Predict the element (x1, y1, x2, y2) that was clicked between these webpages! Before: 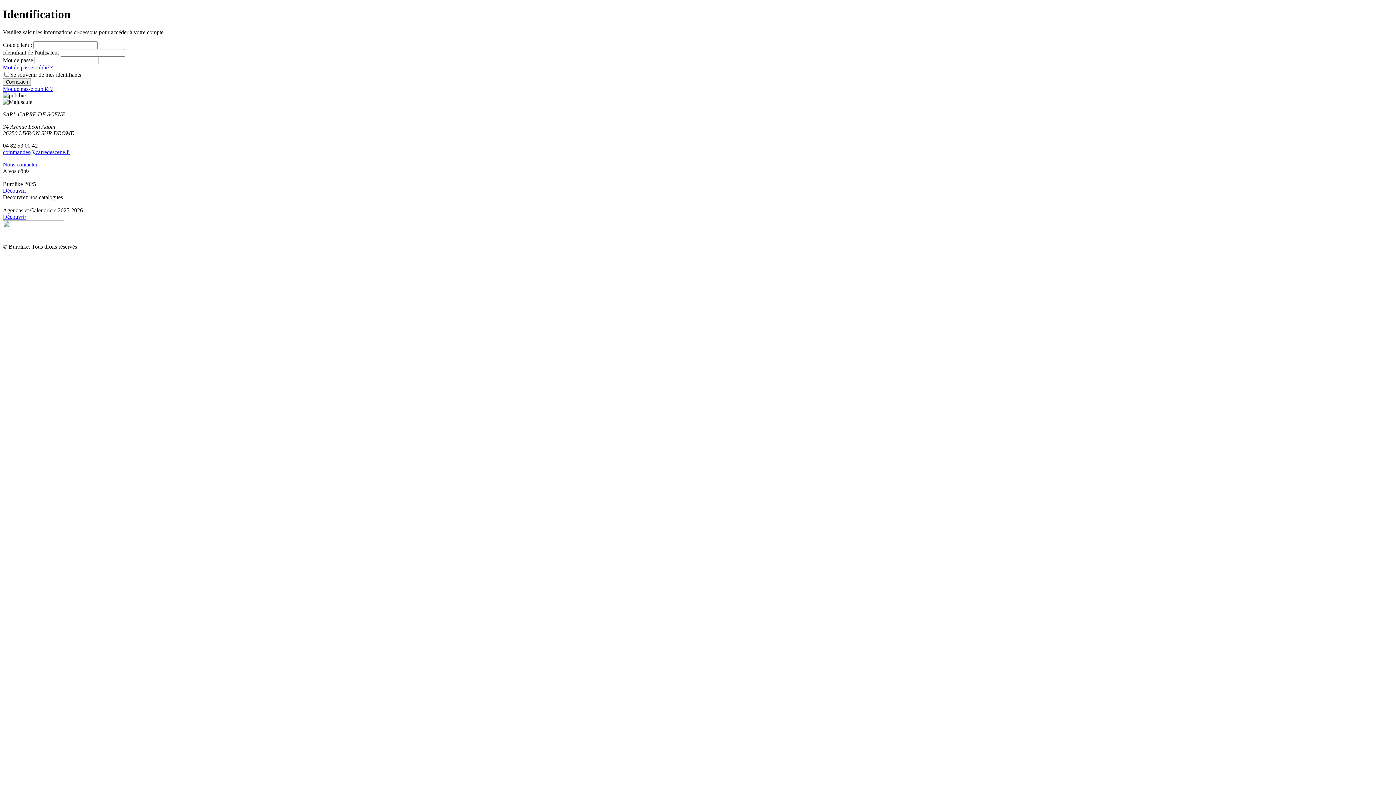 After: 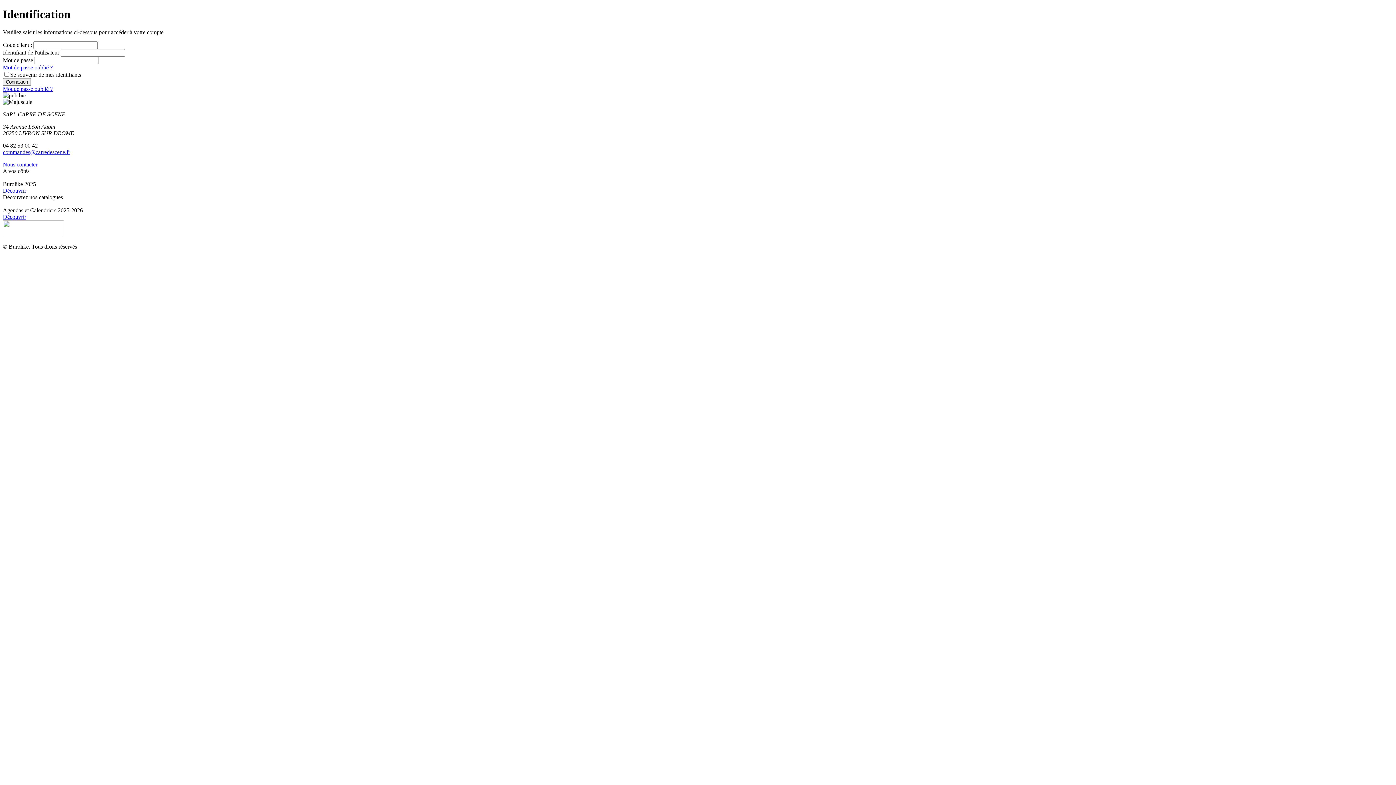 Action: label: commandes@carredescene.fr bbox: (2, 149, 70, 155)